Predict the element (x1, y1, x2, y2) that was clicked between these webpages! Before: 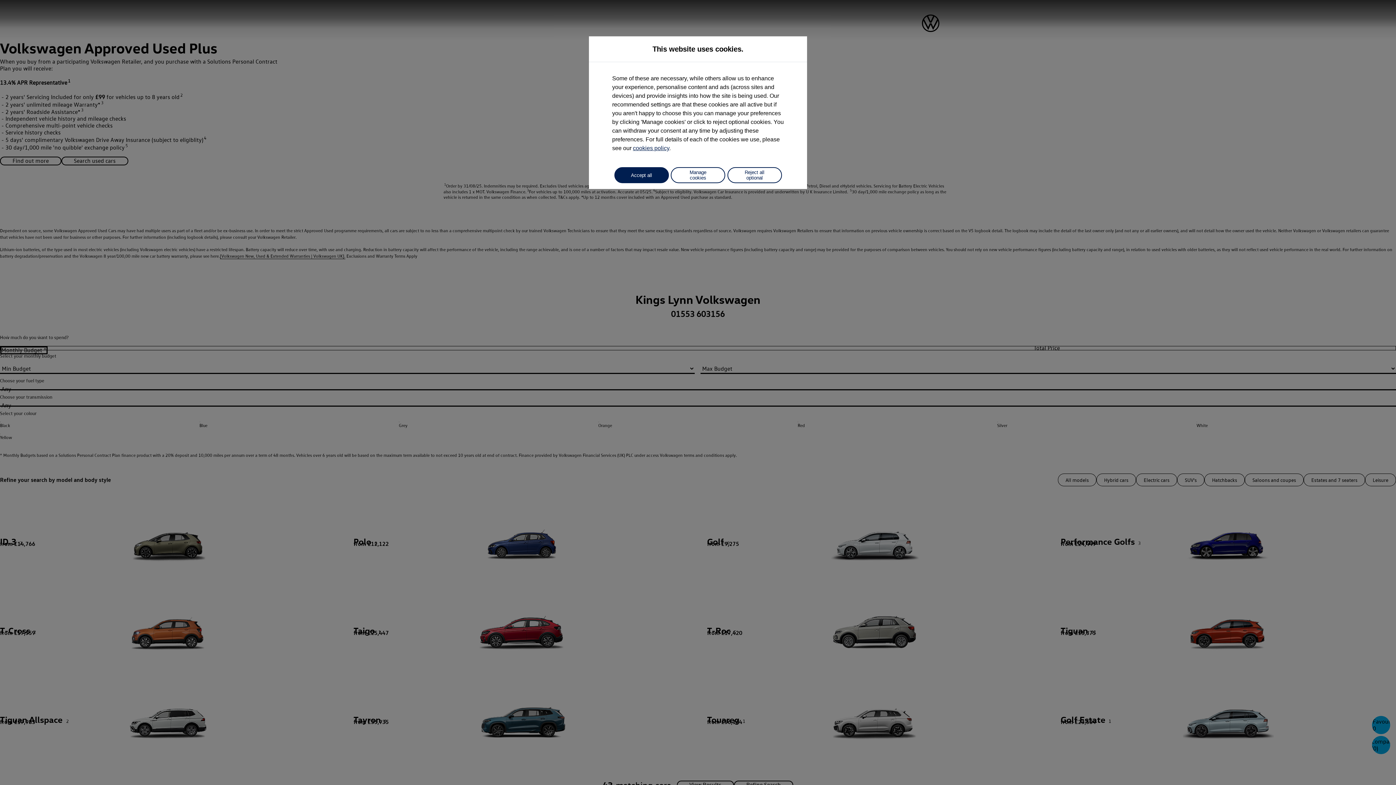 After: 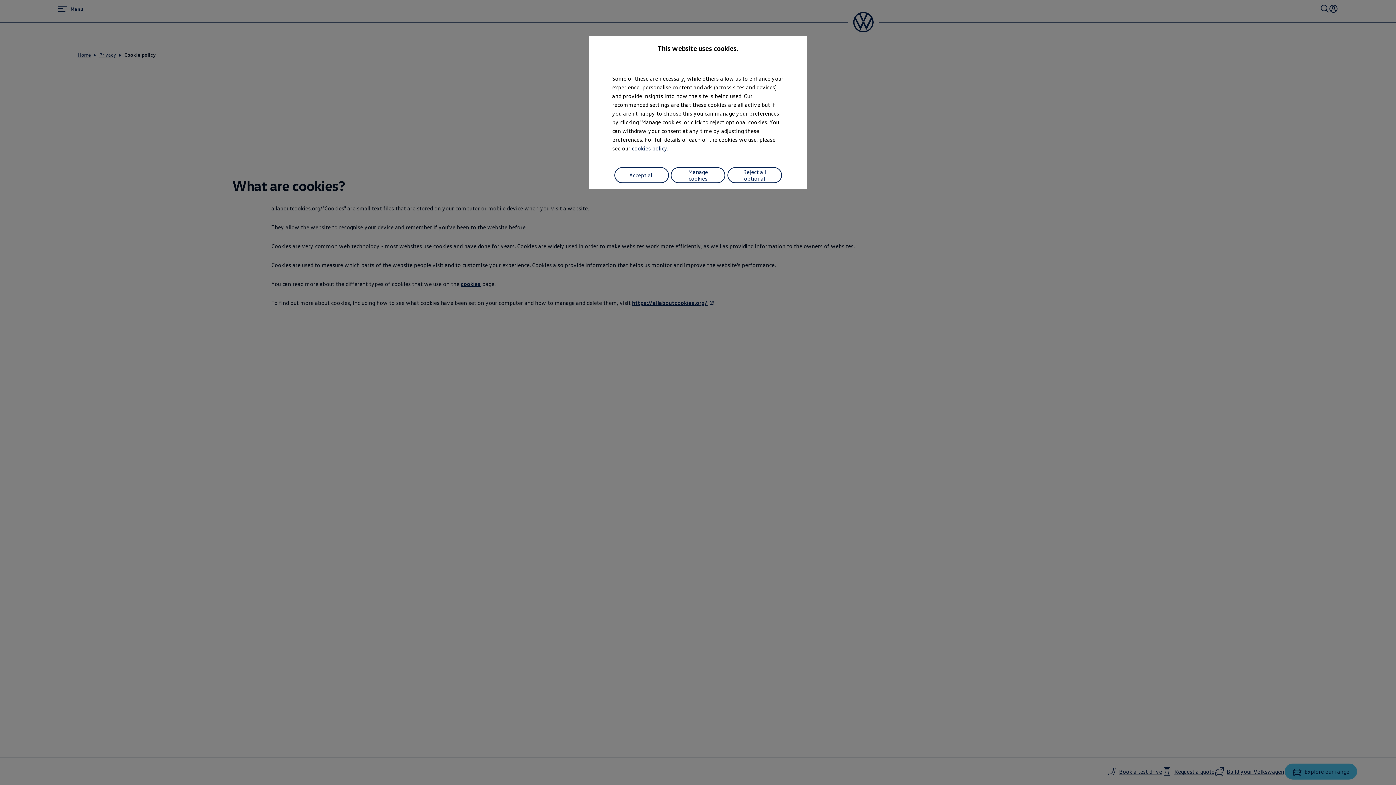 Action: label: cookies policy bbox: (633, 145, 669, 151)